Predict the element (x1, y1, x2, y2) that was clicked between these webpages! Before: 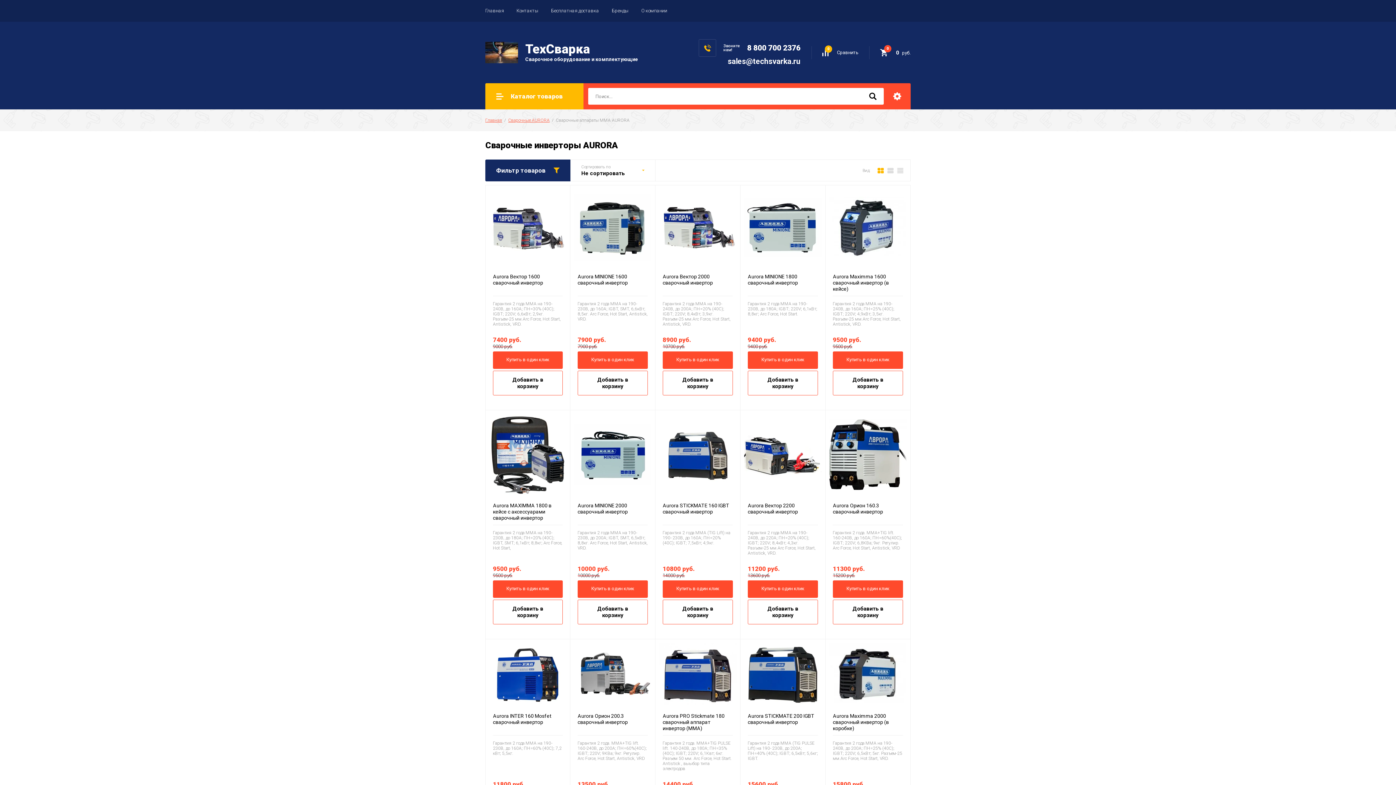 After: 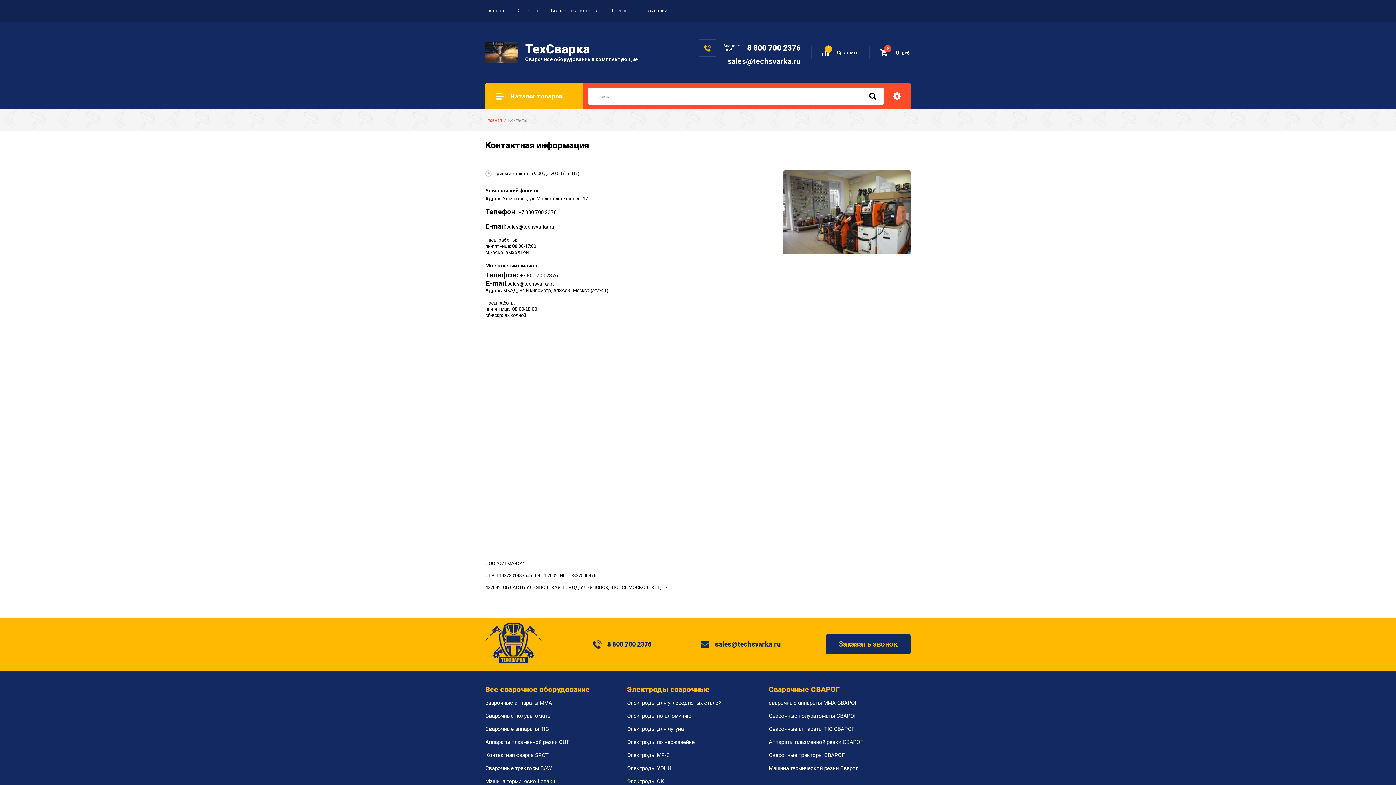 Action: bbox: (516, 8, 538, 13) label: Контакты